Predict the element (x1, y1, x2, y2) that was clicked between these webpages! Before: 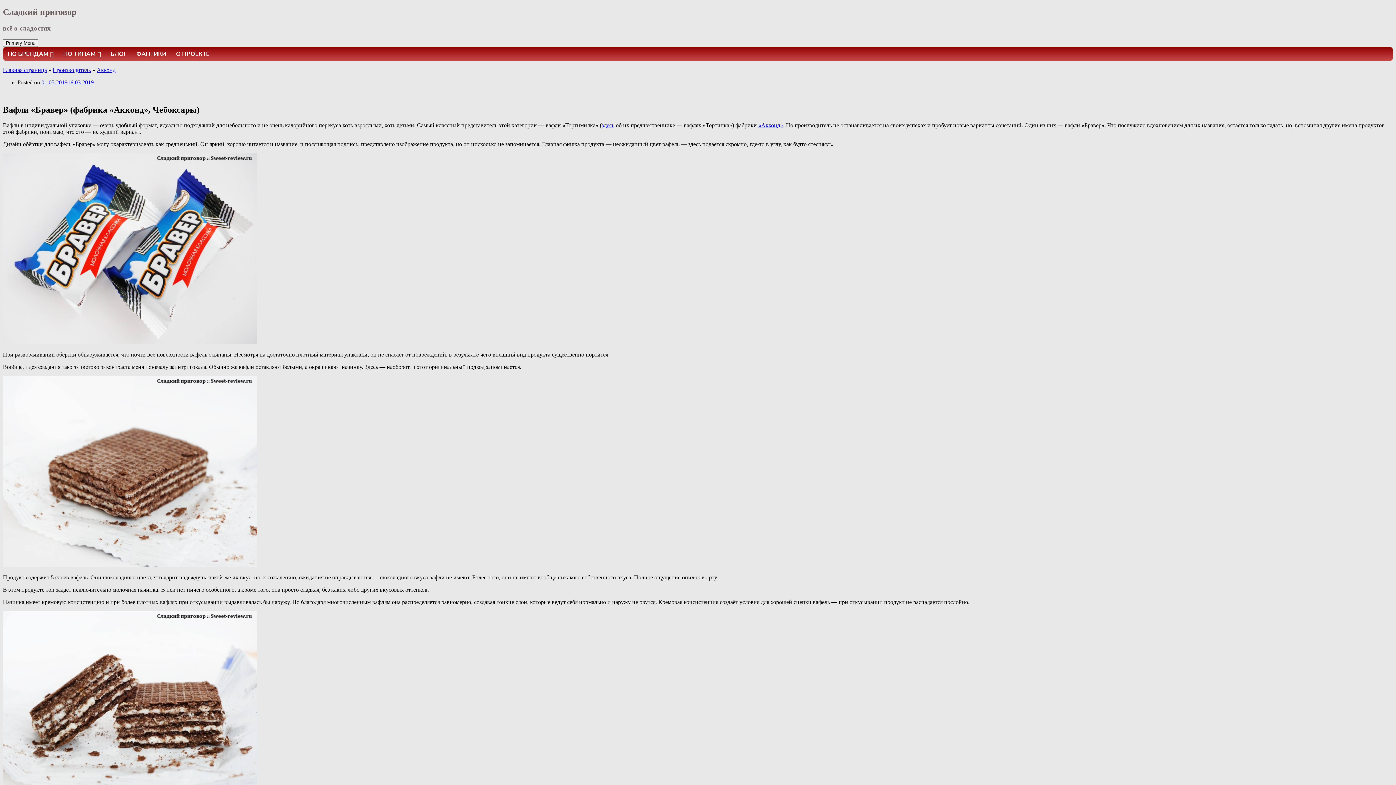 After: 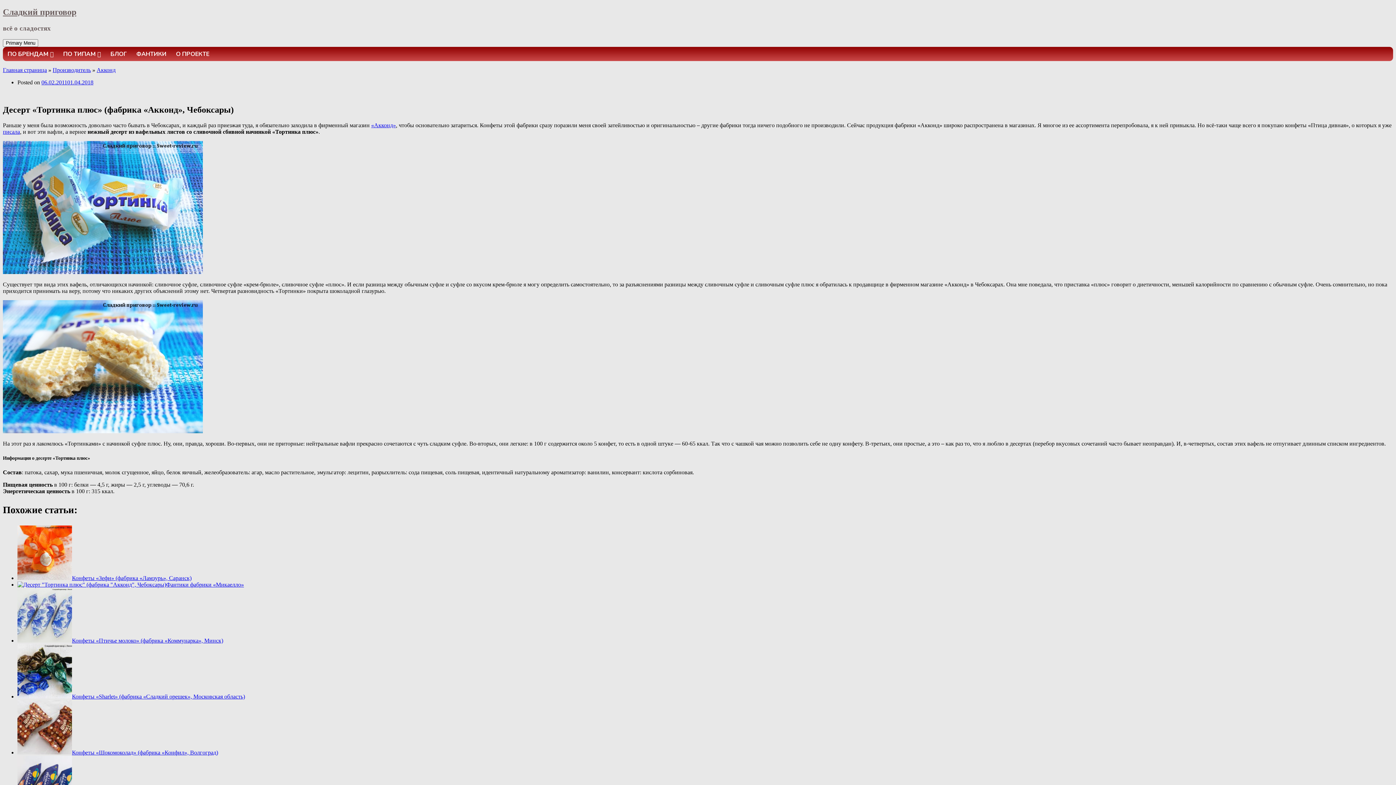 Action: bbox: (601, 122, 614, 128) label: здесь